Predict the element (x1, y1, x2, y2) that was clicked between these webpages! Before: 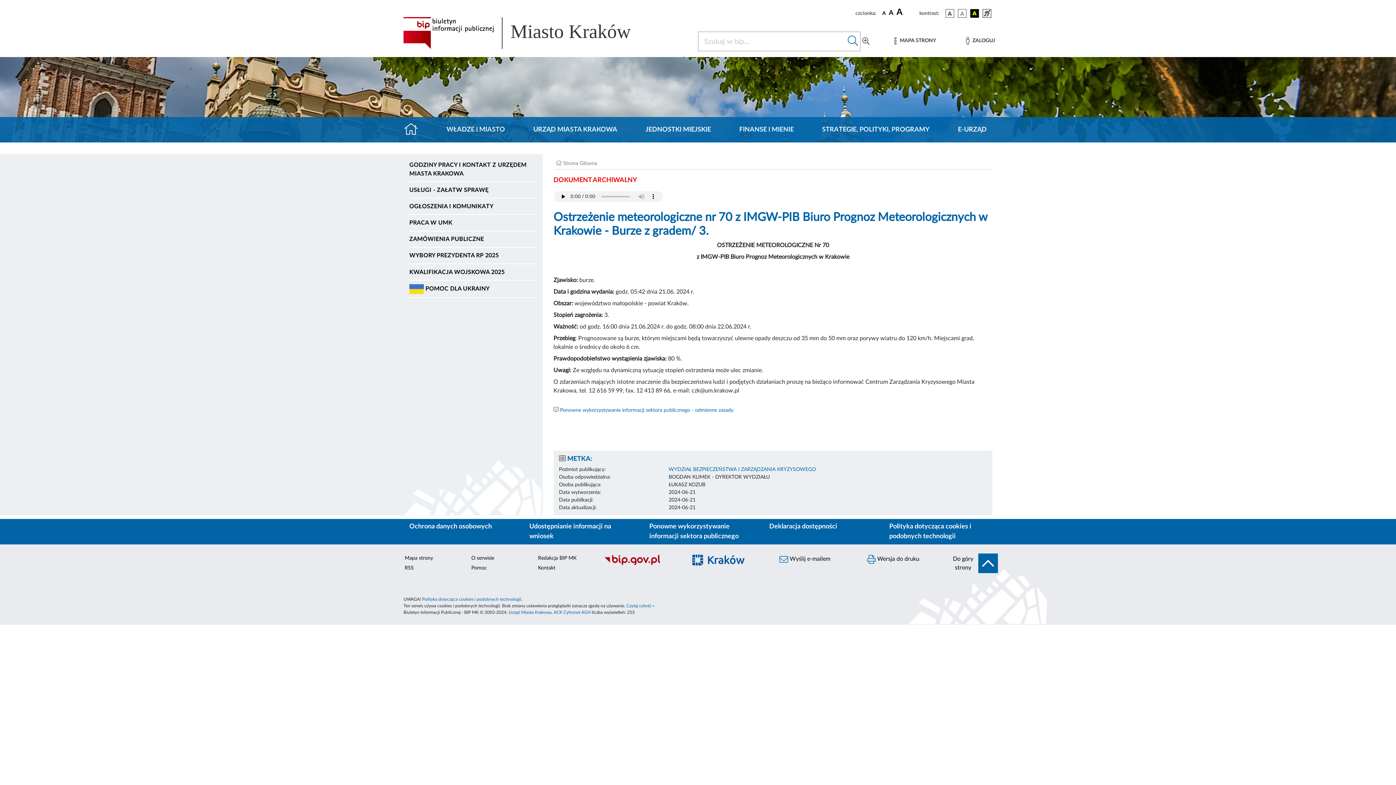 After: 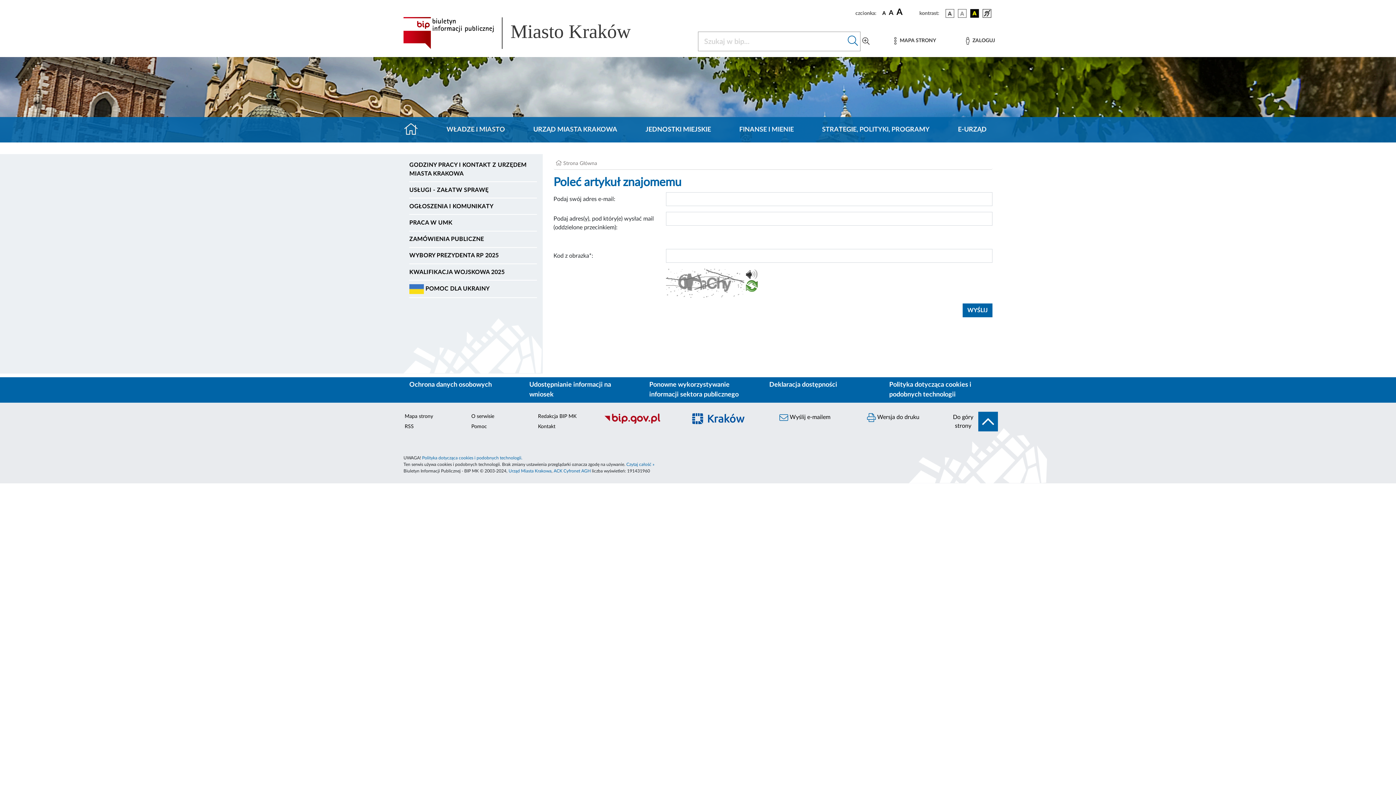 Action: bbox: (778, 553, 855, 575) label:  Wyślij e-mailem